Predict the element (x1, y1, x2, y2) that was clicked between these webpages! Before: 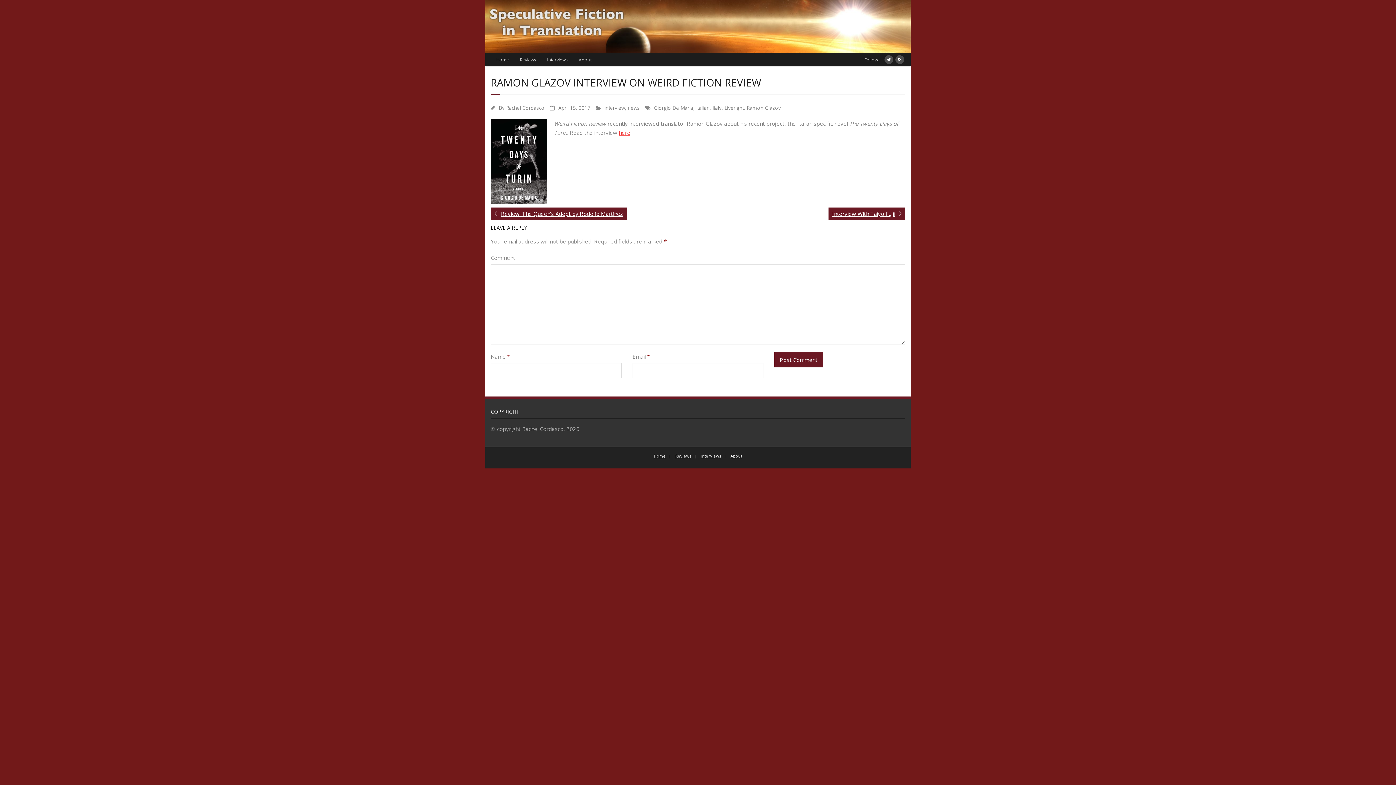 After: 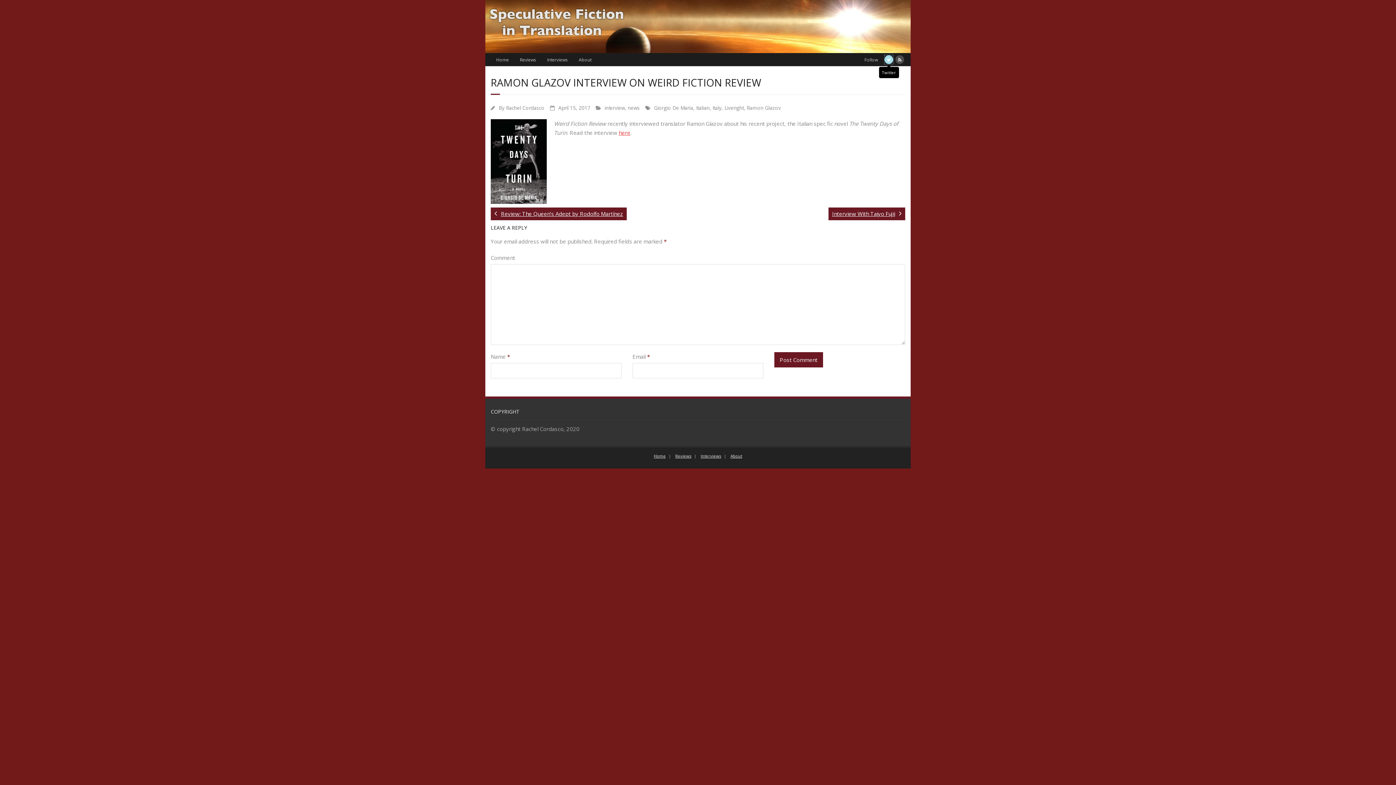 Action: bbox: (884, 55, 893, 64)